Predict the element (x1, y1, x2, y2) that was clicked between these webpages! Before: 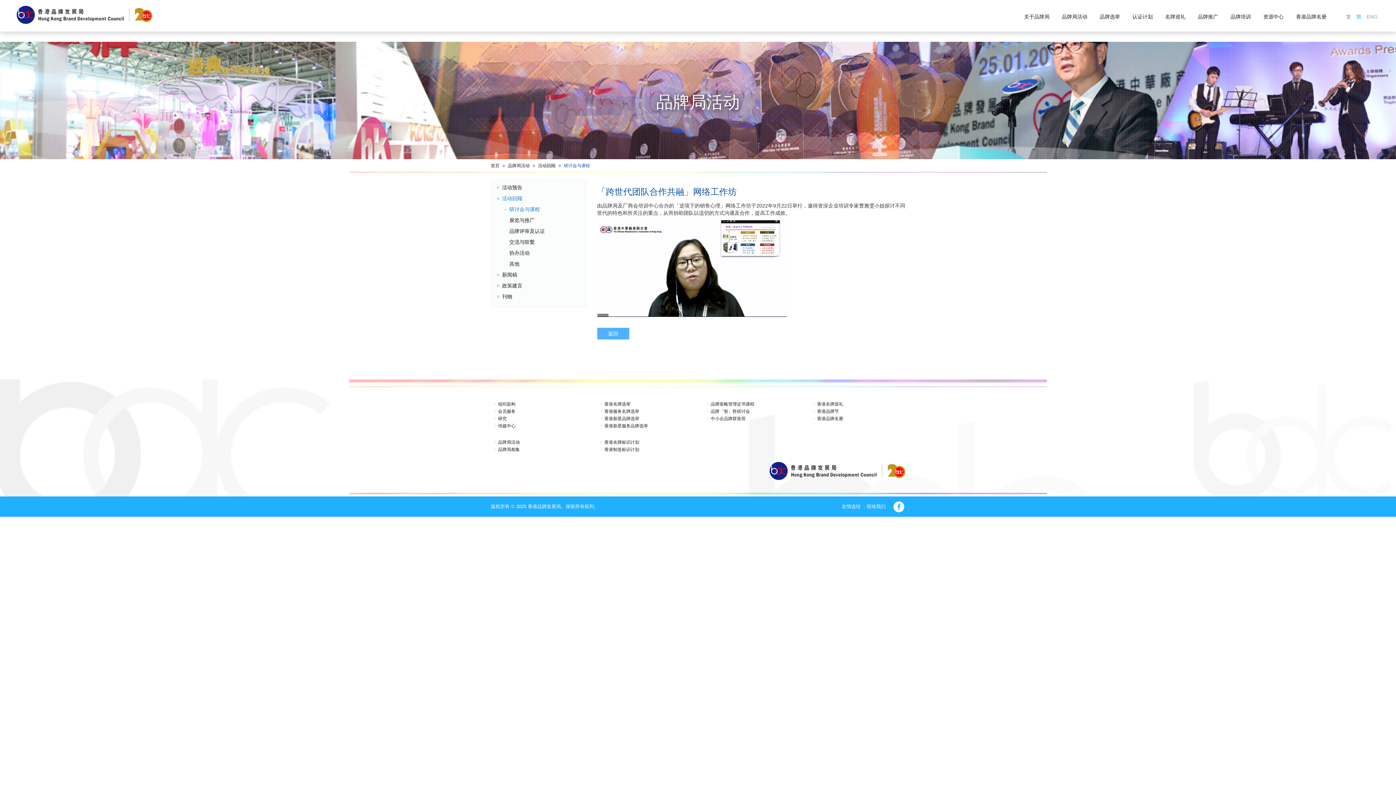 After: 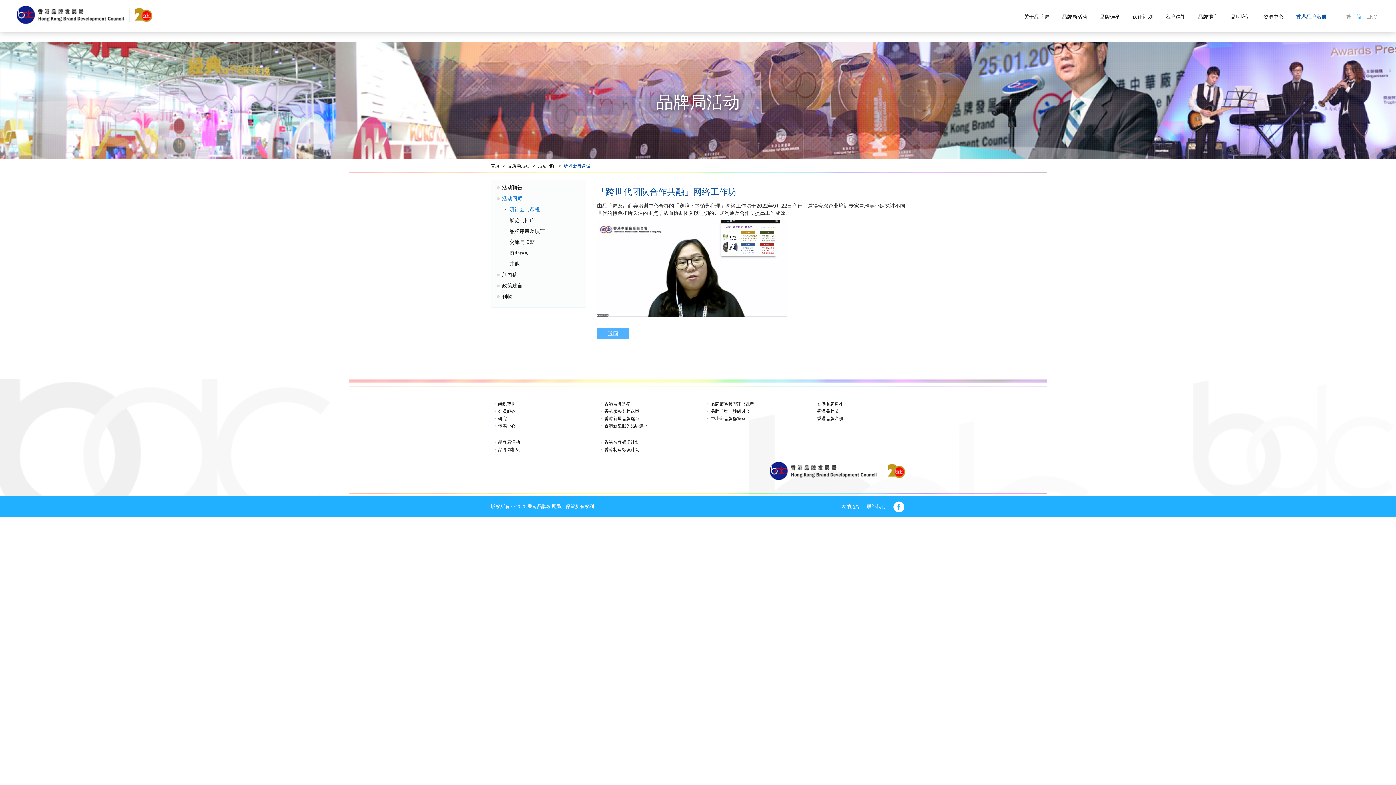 Action: bbox: (1296, 11, 1326, 22) label: 香港品牌名册